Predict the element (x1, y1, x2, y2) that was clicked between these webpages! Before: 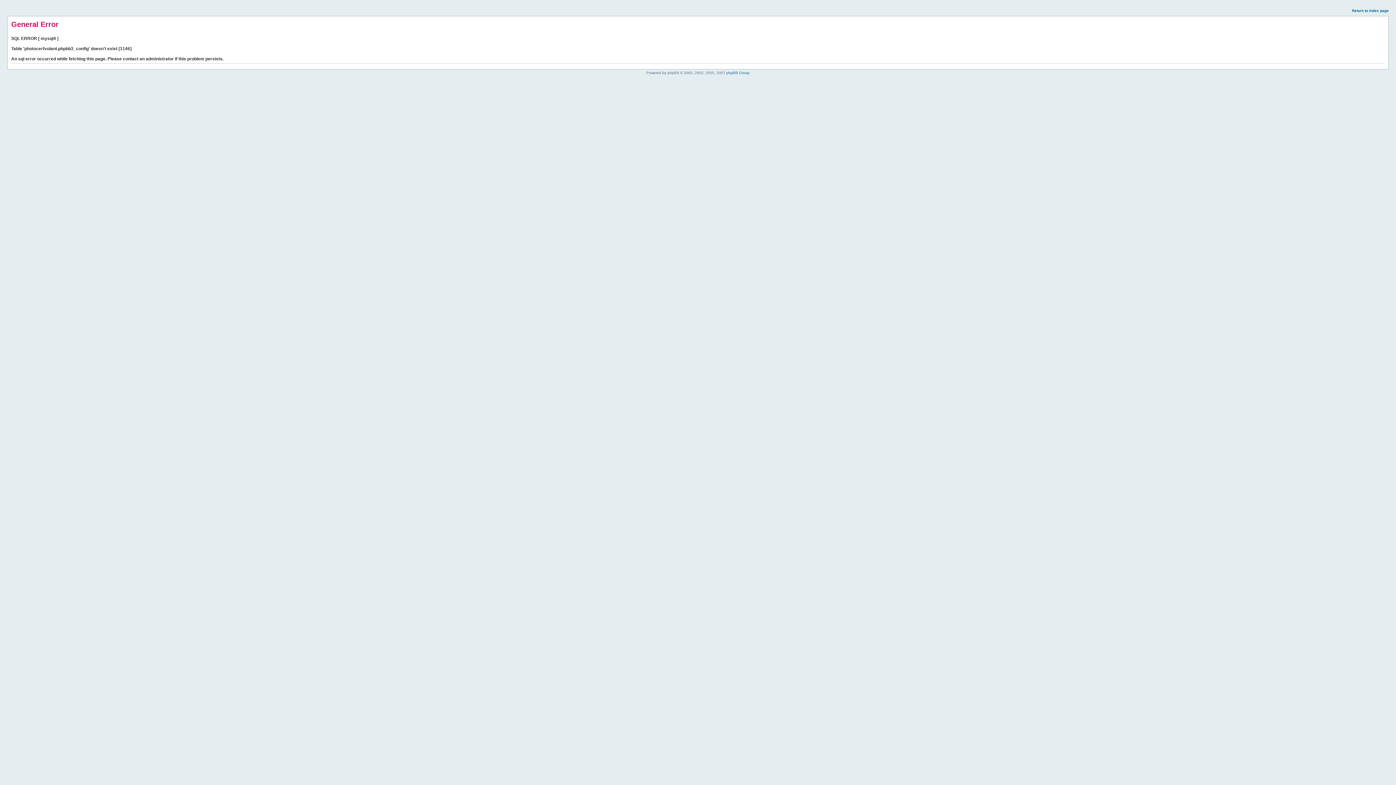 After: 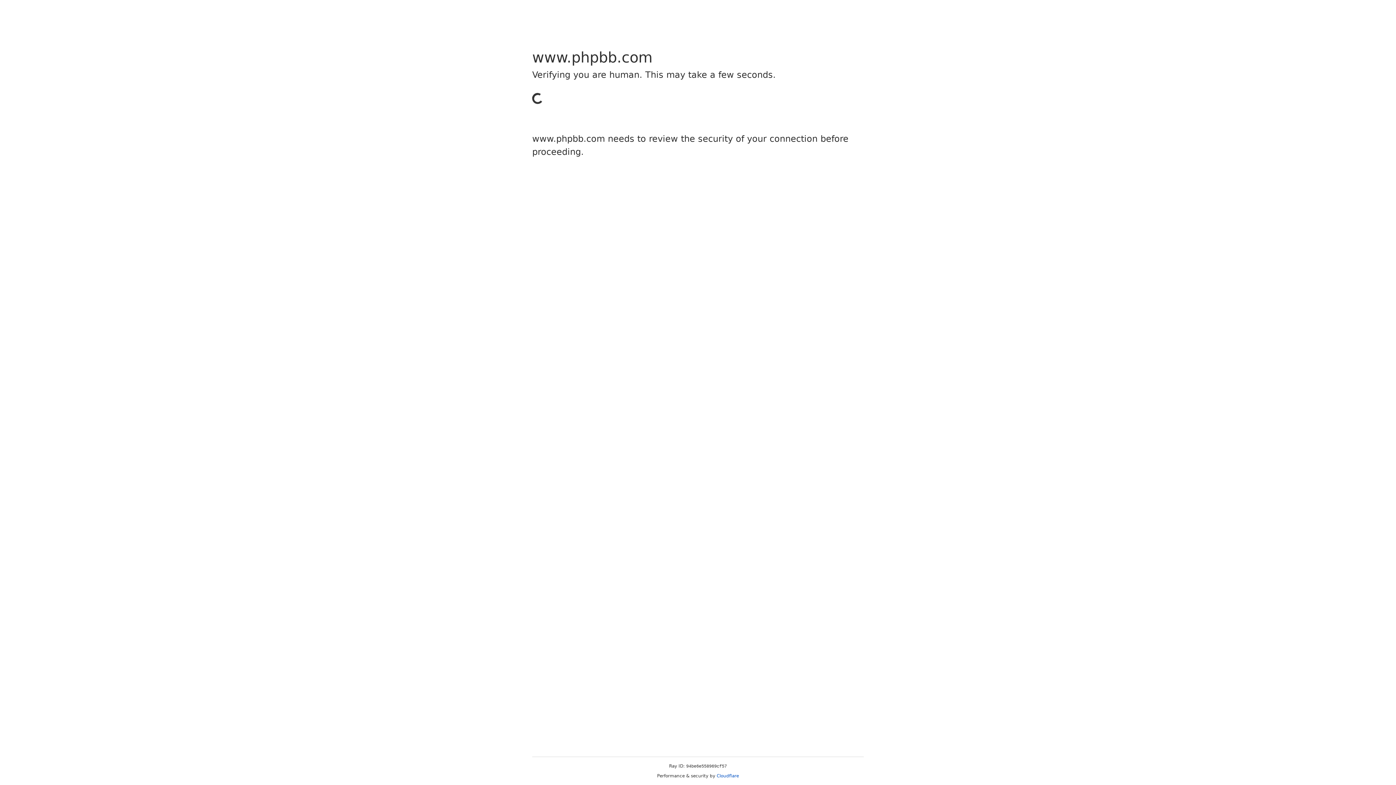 Action: bbox: (726, 70, 749, 74) label: phpBB Group